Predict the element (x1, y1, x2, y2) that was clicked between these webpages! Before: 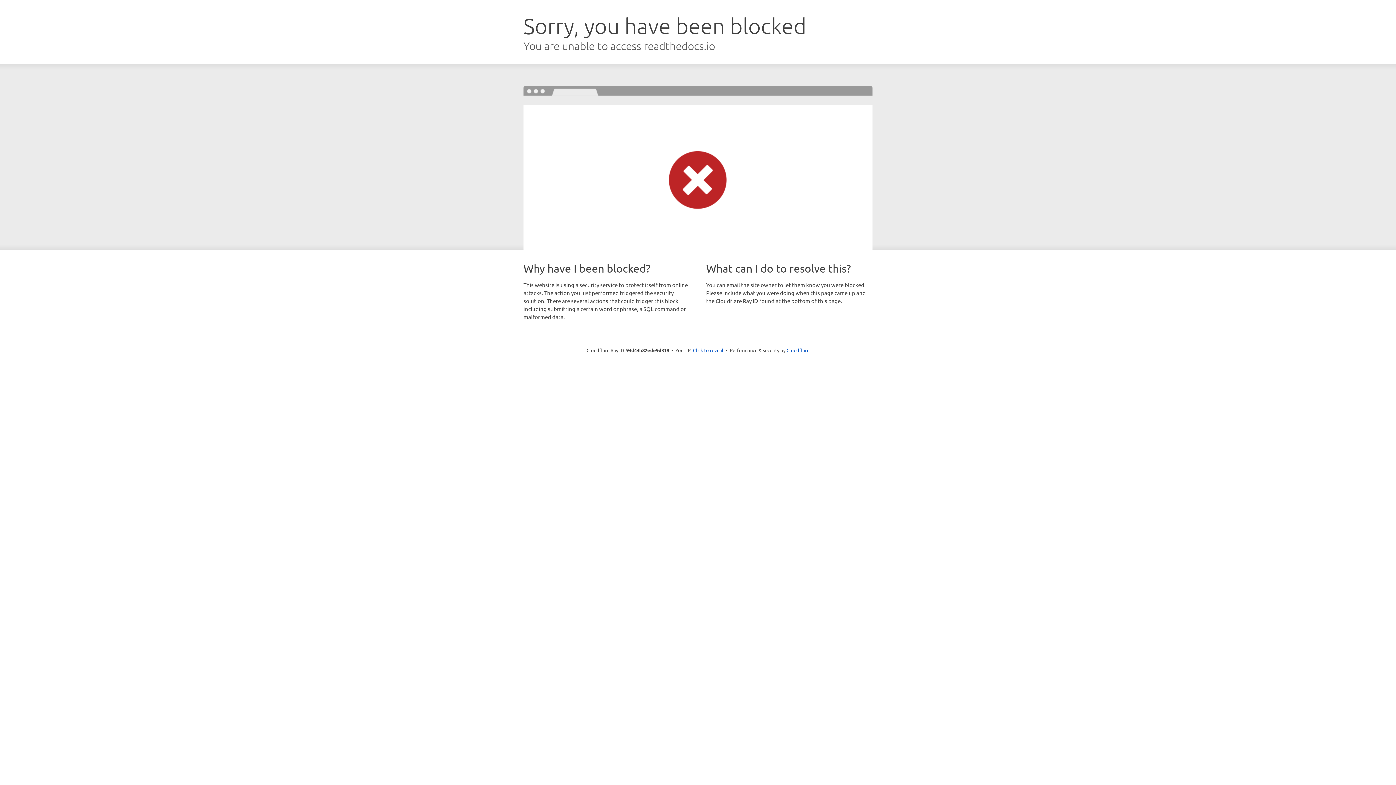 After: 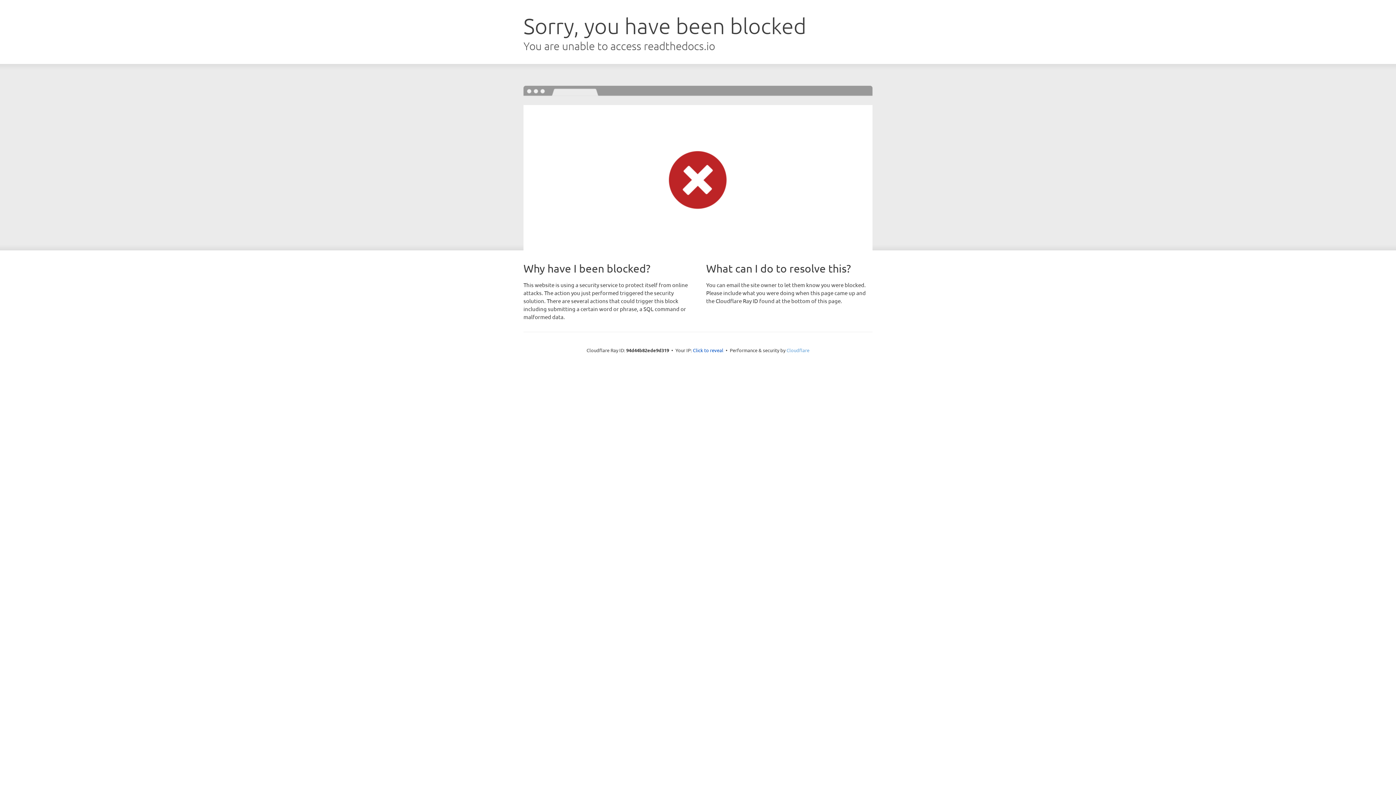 Action: label: Cloudflare bbox: (786, 347, 809, 353)